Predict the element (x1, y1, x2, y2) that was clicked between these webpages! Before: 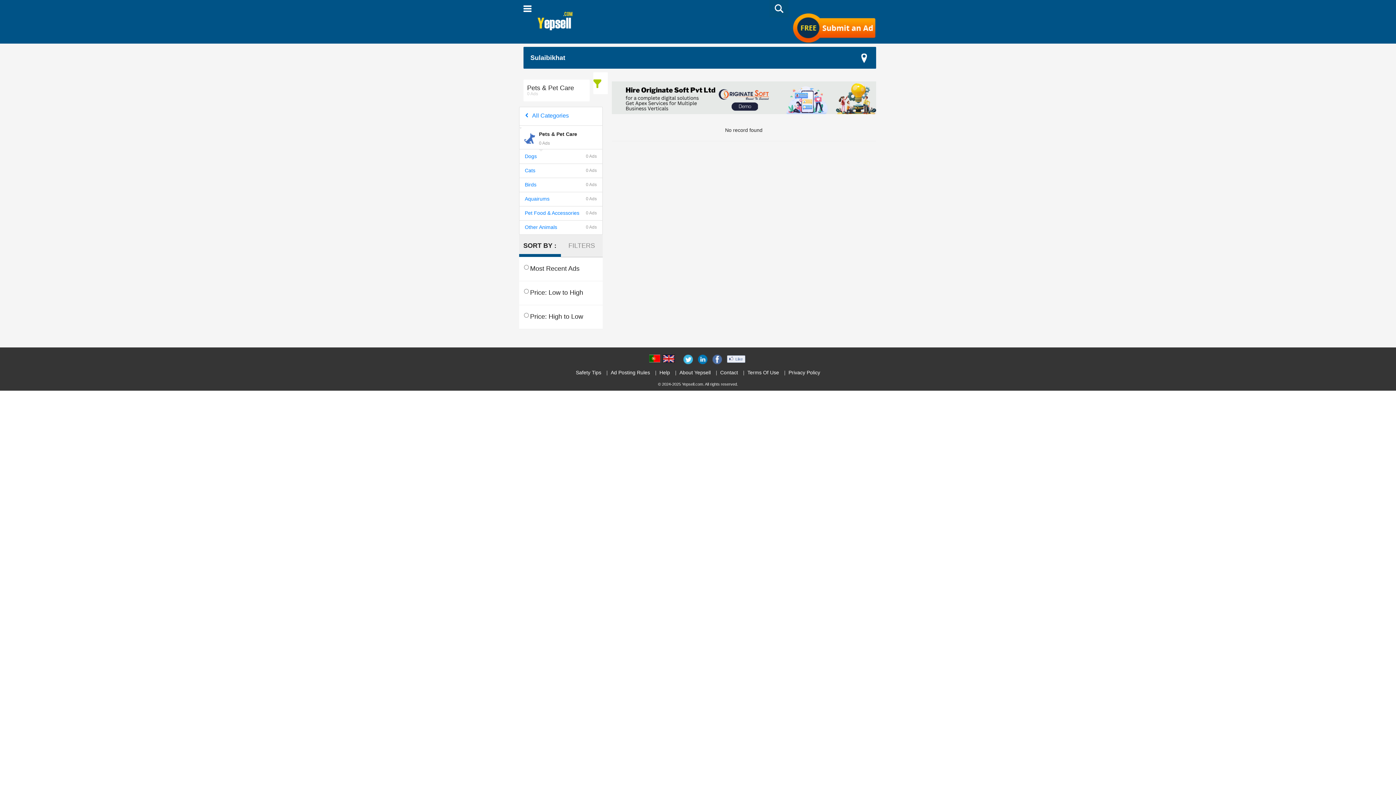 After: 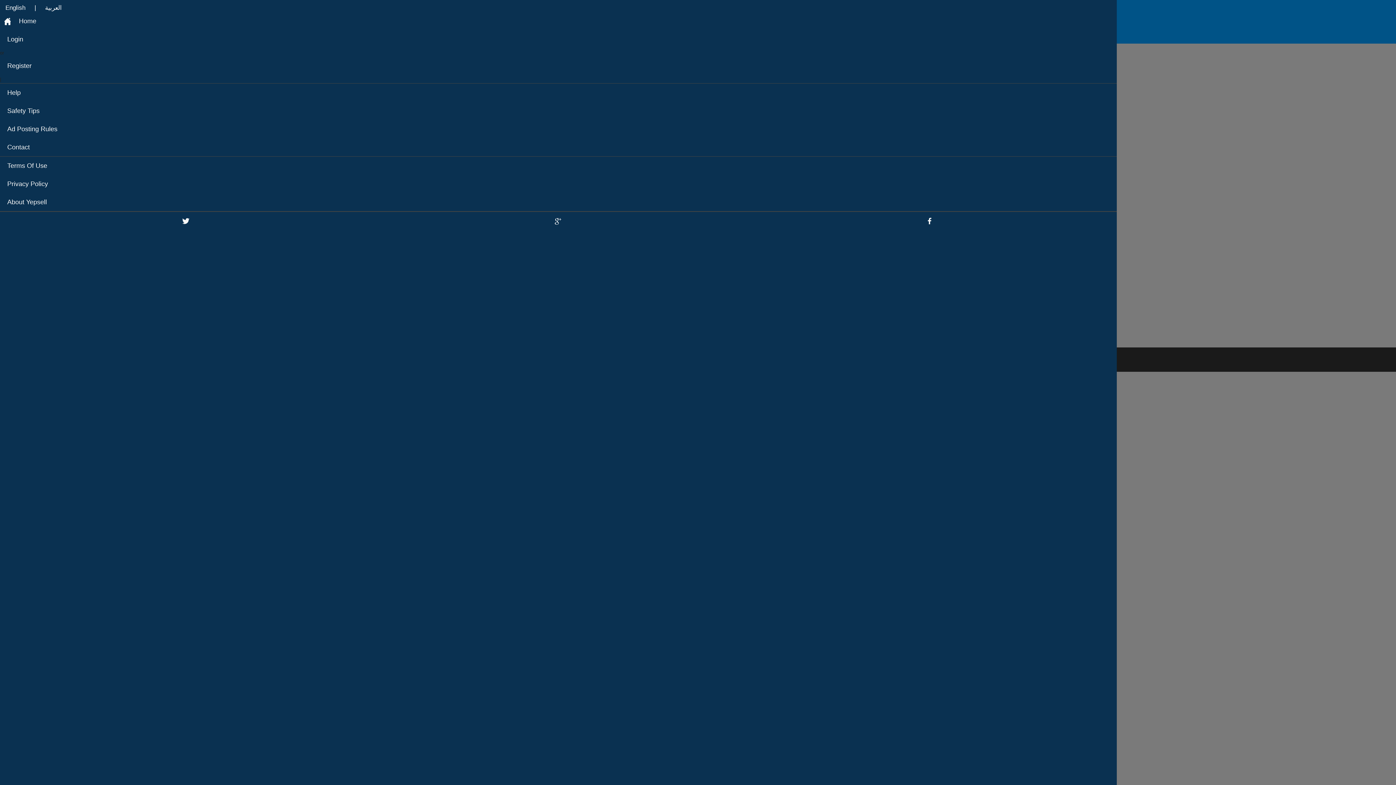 Action: label: Toggle navigation bbox: (523, 3, 533, 13)